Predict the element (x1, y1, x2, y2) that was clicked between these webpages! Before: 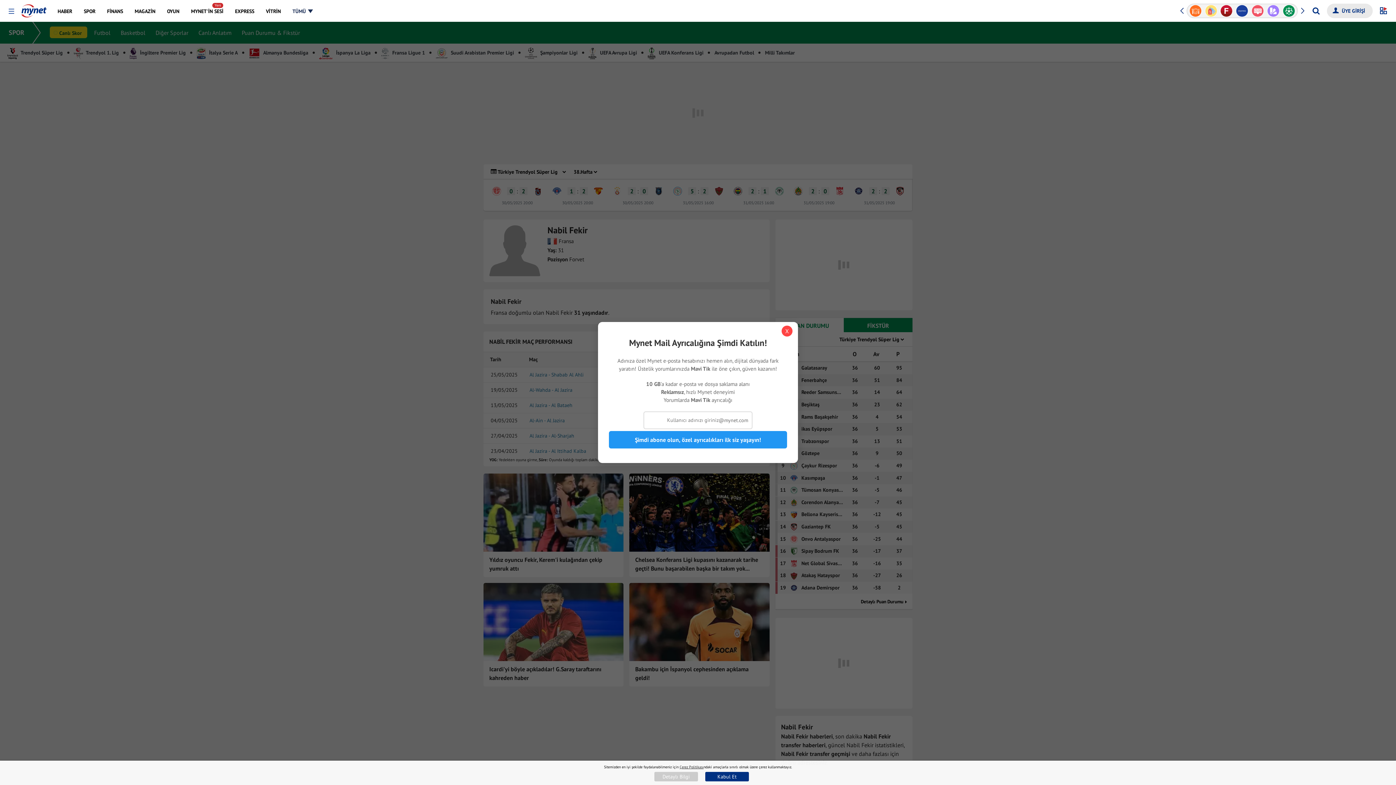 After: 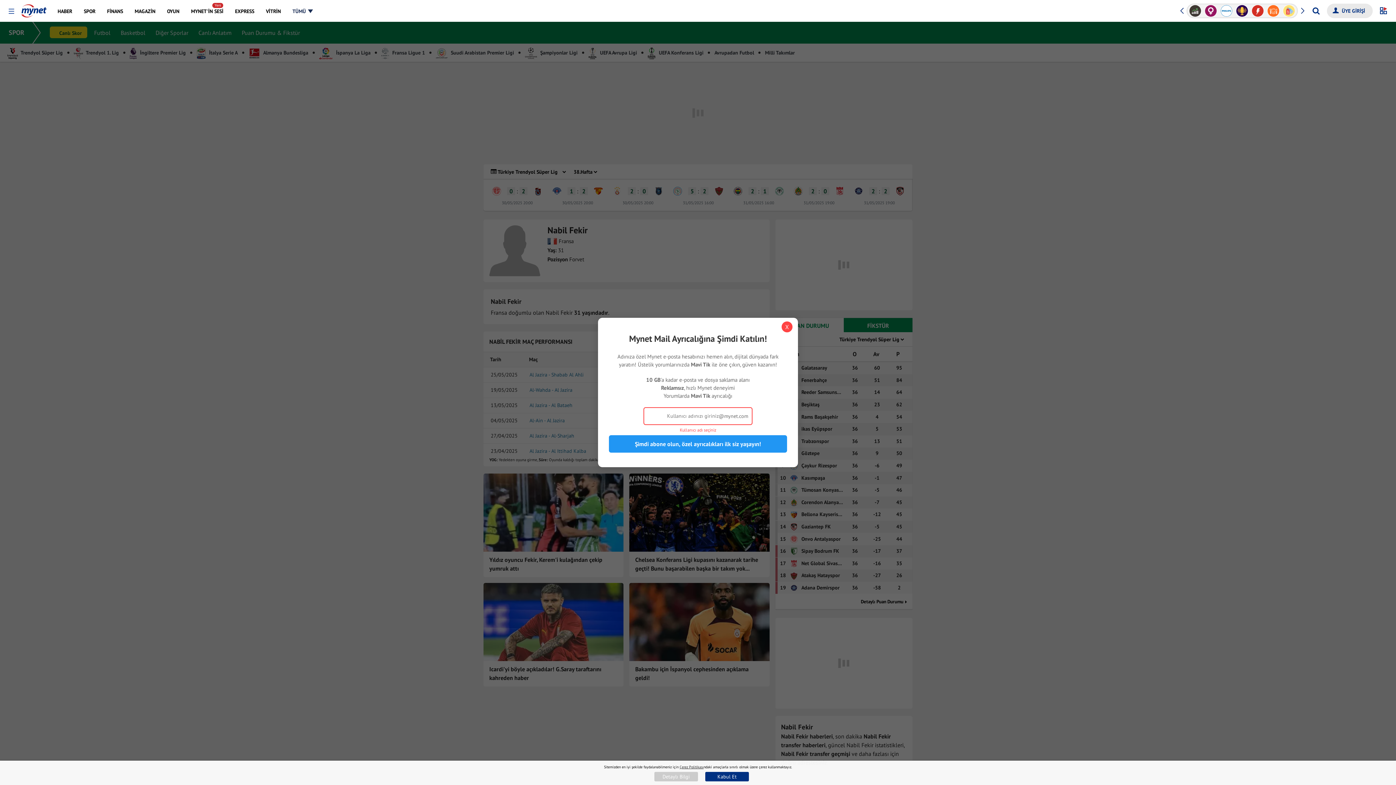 Action: bbox: (609, 431, 787, 448) label: Şimdi abone olun, özel ayrıcalıkları ilk siz yaşayın!